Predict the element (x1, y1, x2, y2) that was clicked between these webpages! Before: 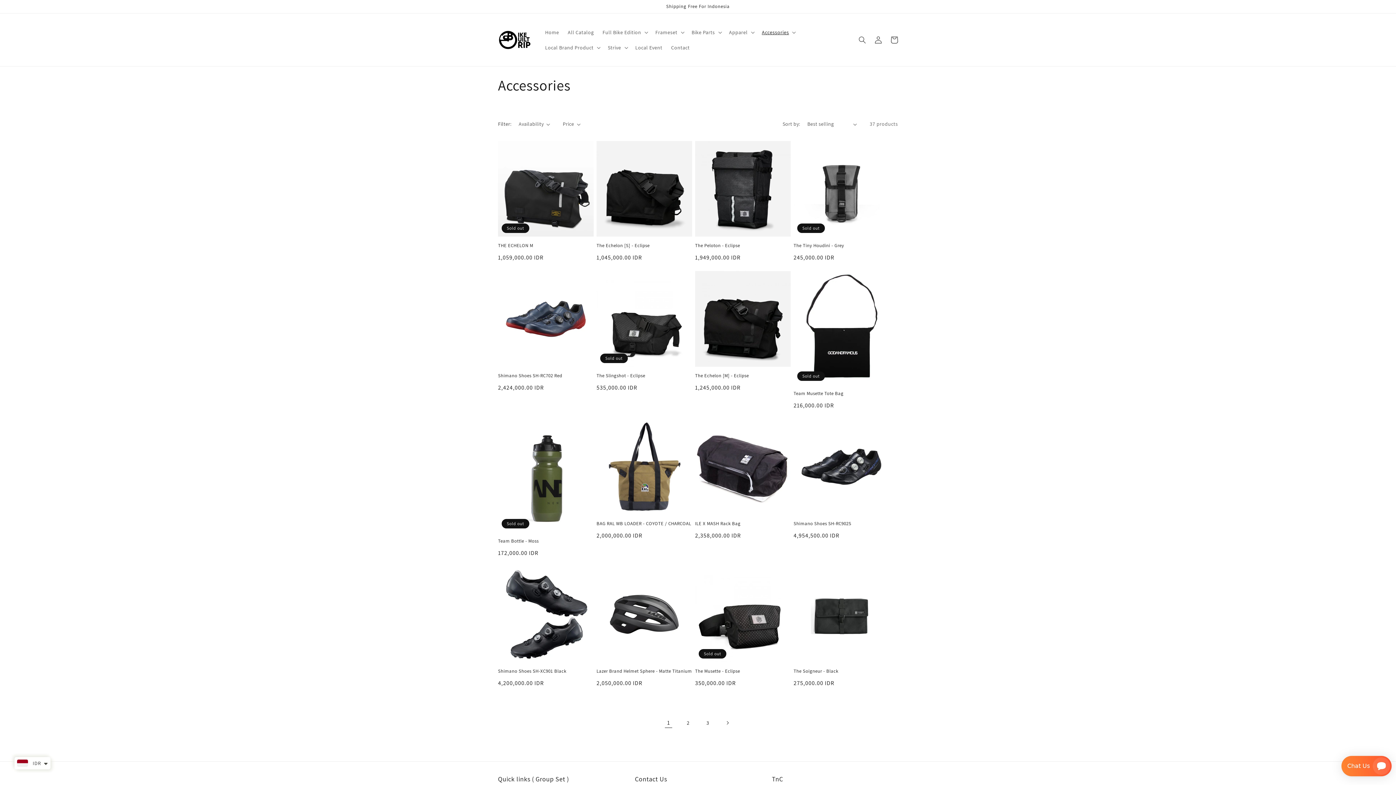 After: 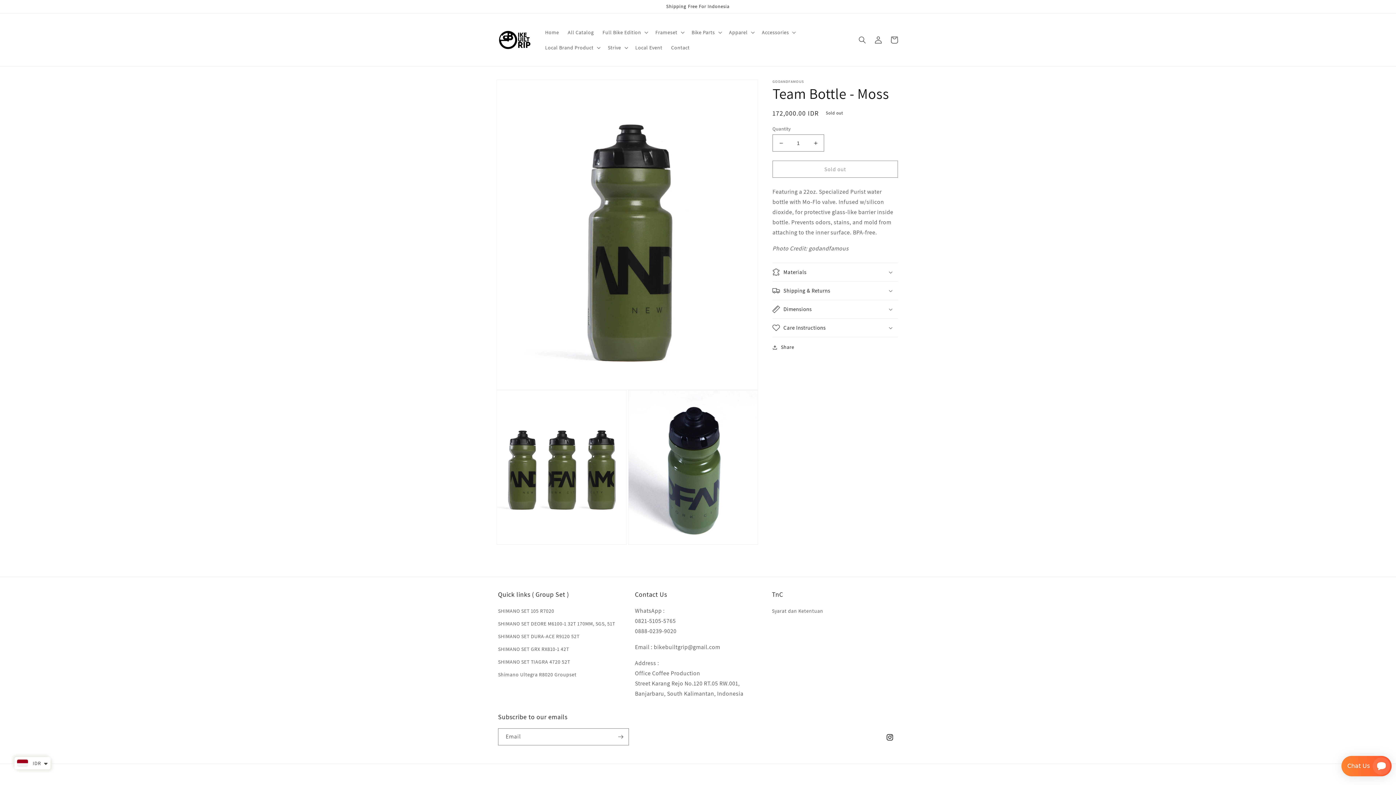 Action: bbox: (498, 538, 593, 544) label: Team Bottle - Moss